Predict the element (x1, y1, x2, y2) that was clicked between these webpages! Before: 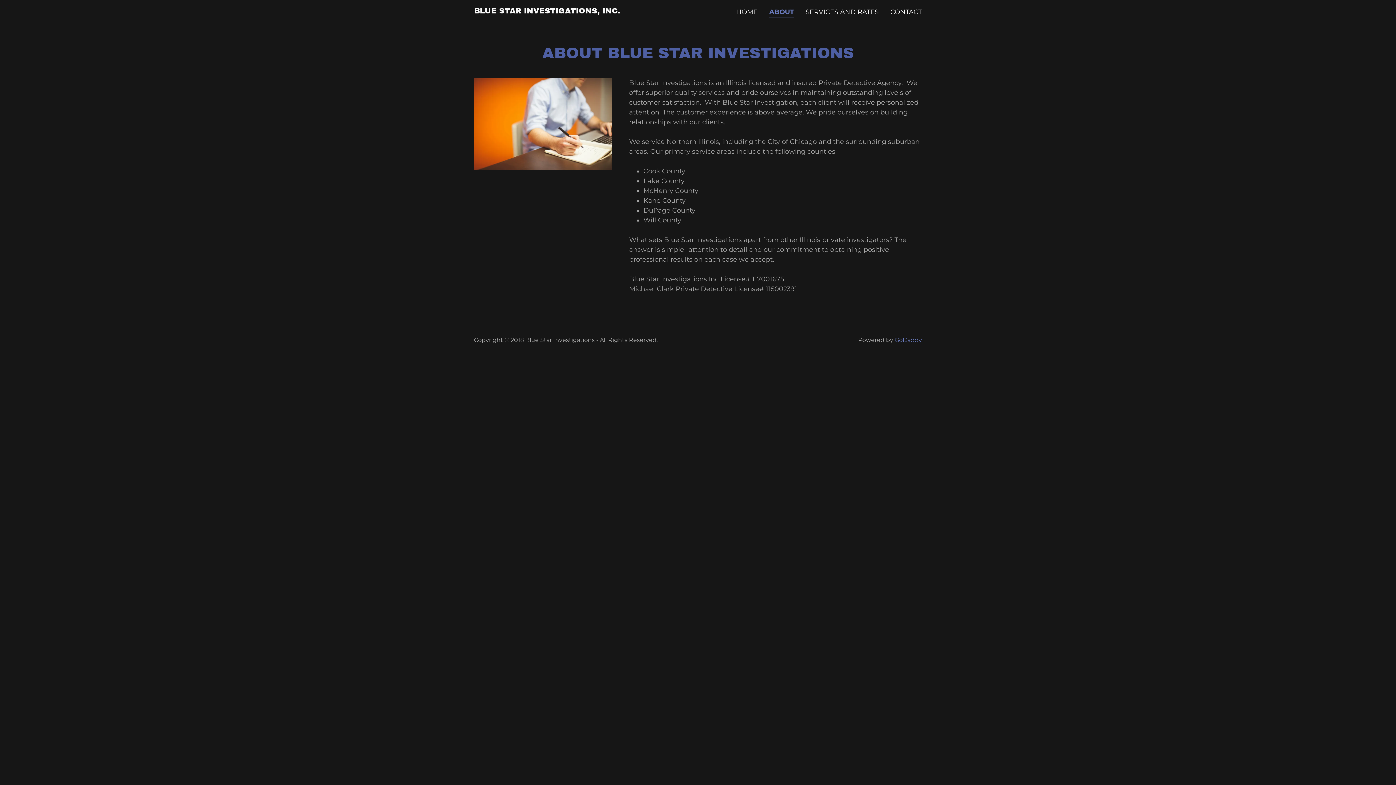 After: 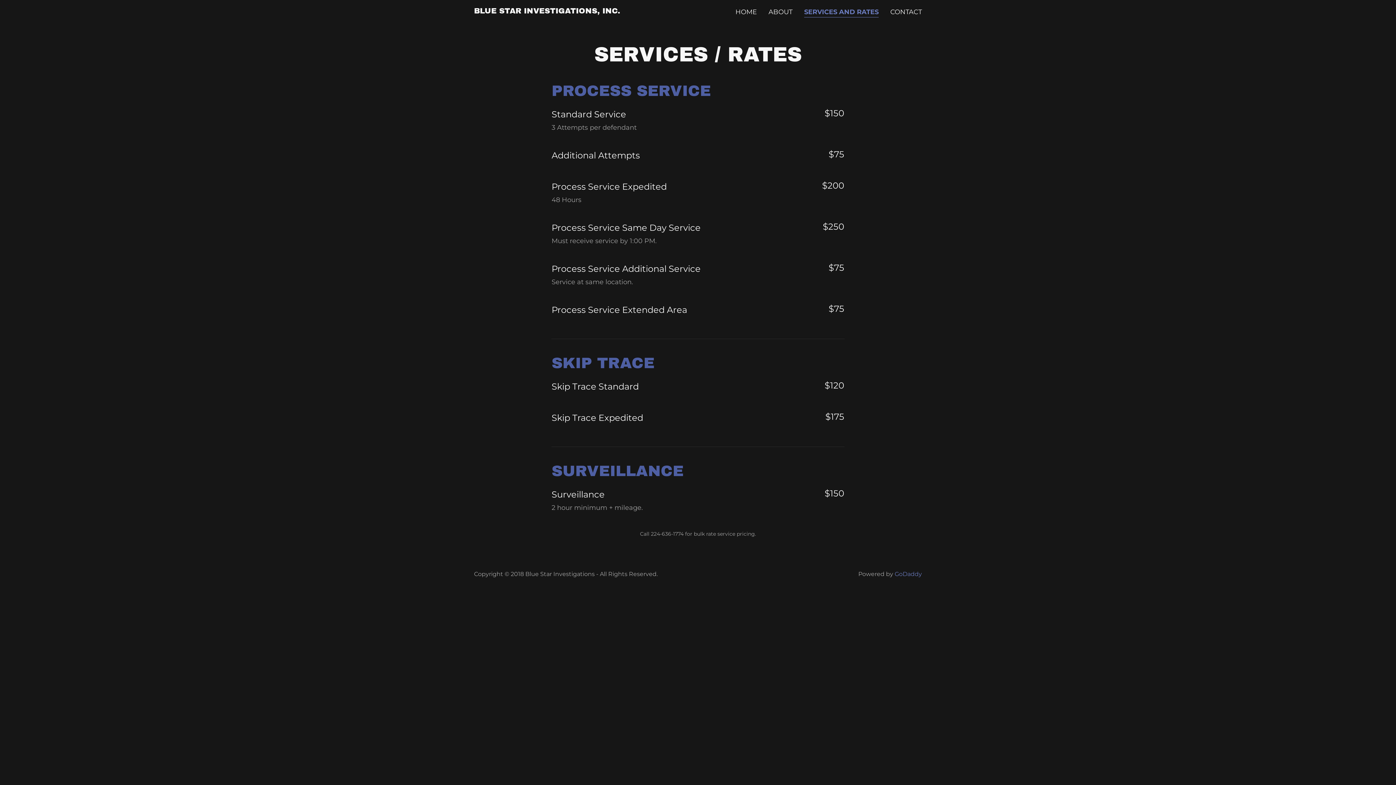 Action: bbox: (803, 5, 881, 18) label: SERVICES AND RATES